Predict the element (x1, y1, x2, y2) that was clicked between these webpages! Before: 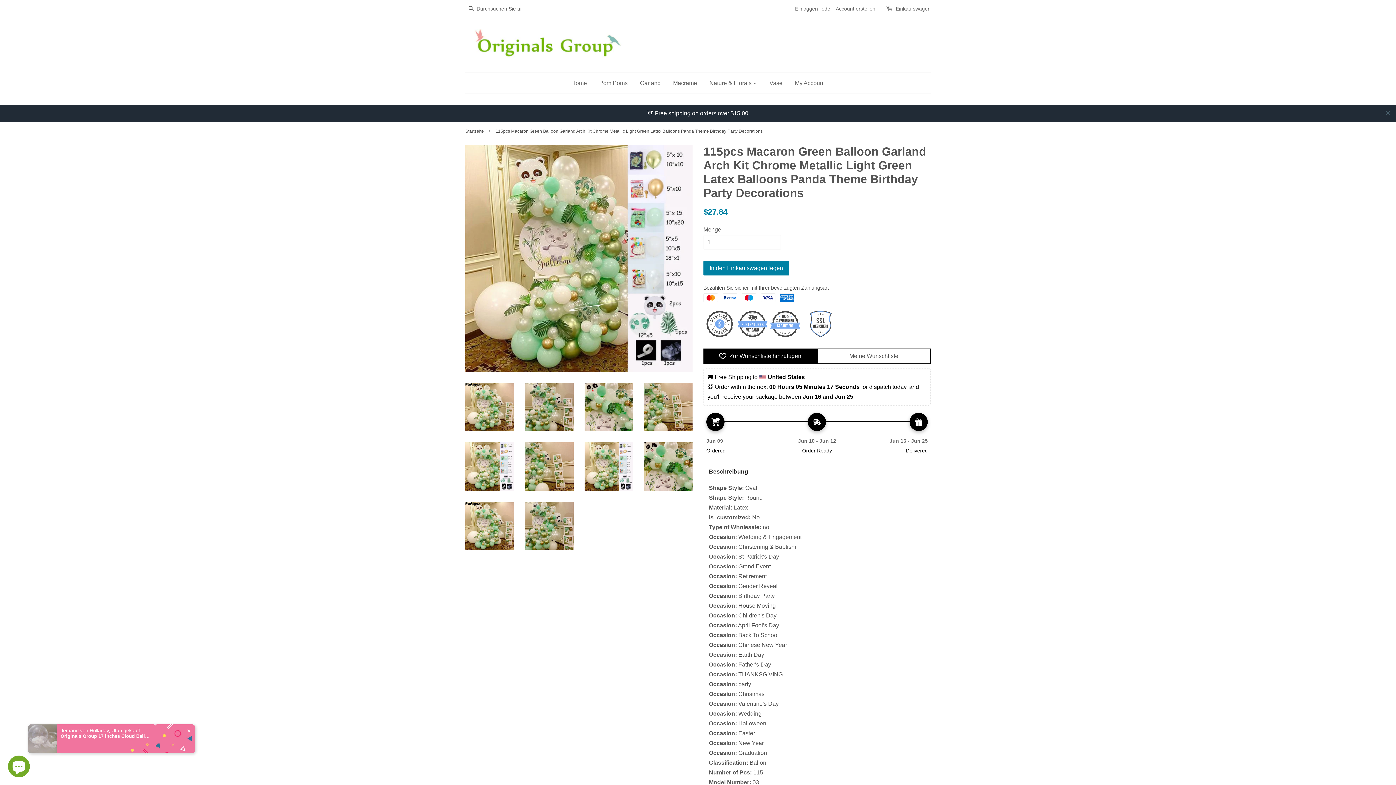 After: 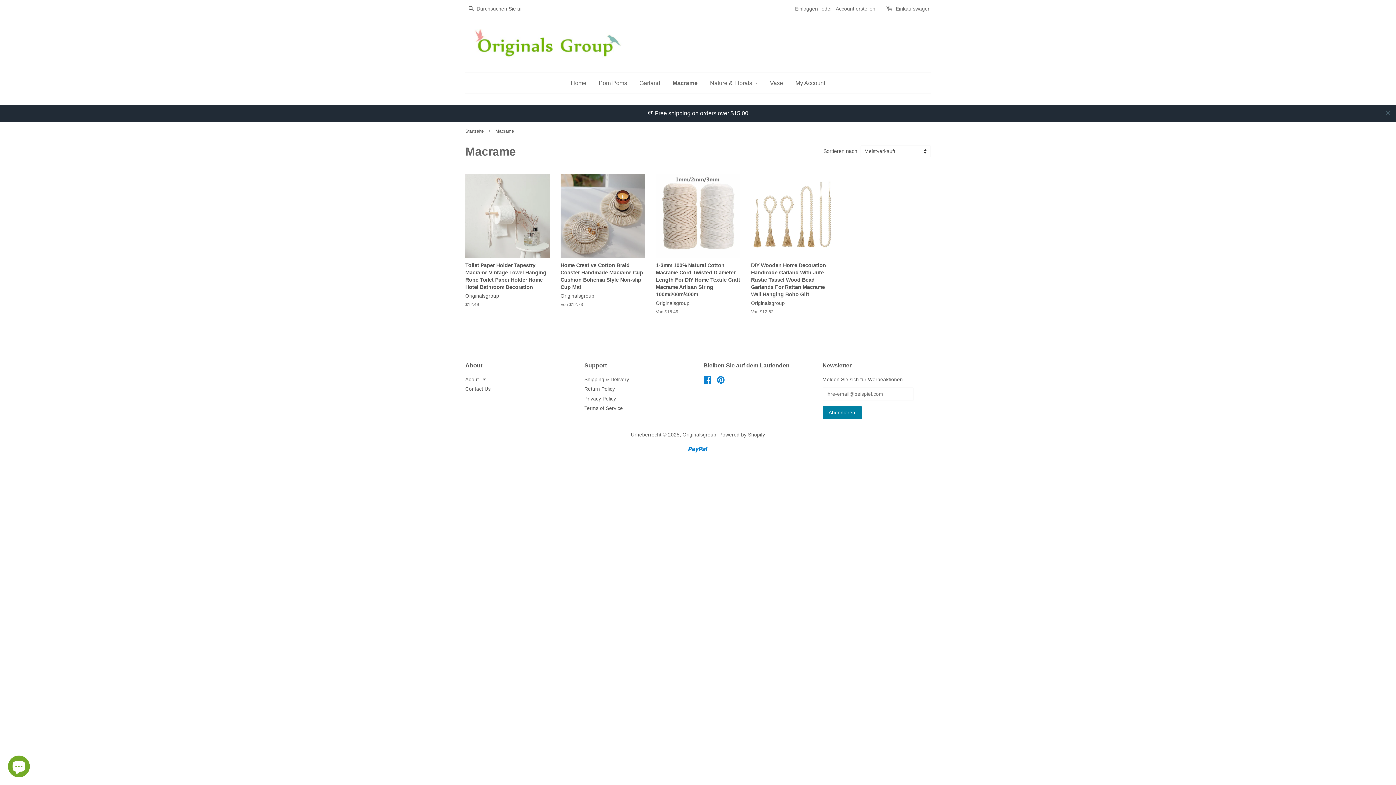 Action: label: Macrame bbox: (667, 72, 702, 93)